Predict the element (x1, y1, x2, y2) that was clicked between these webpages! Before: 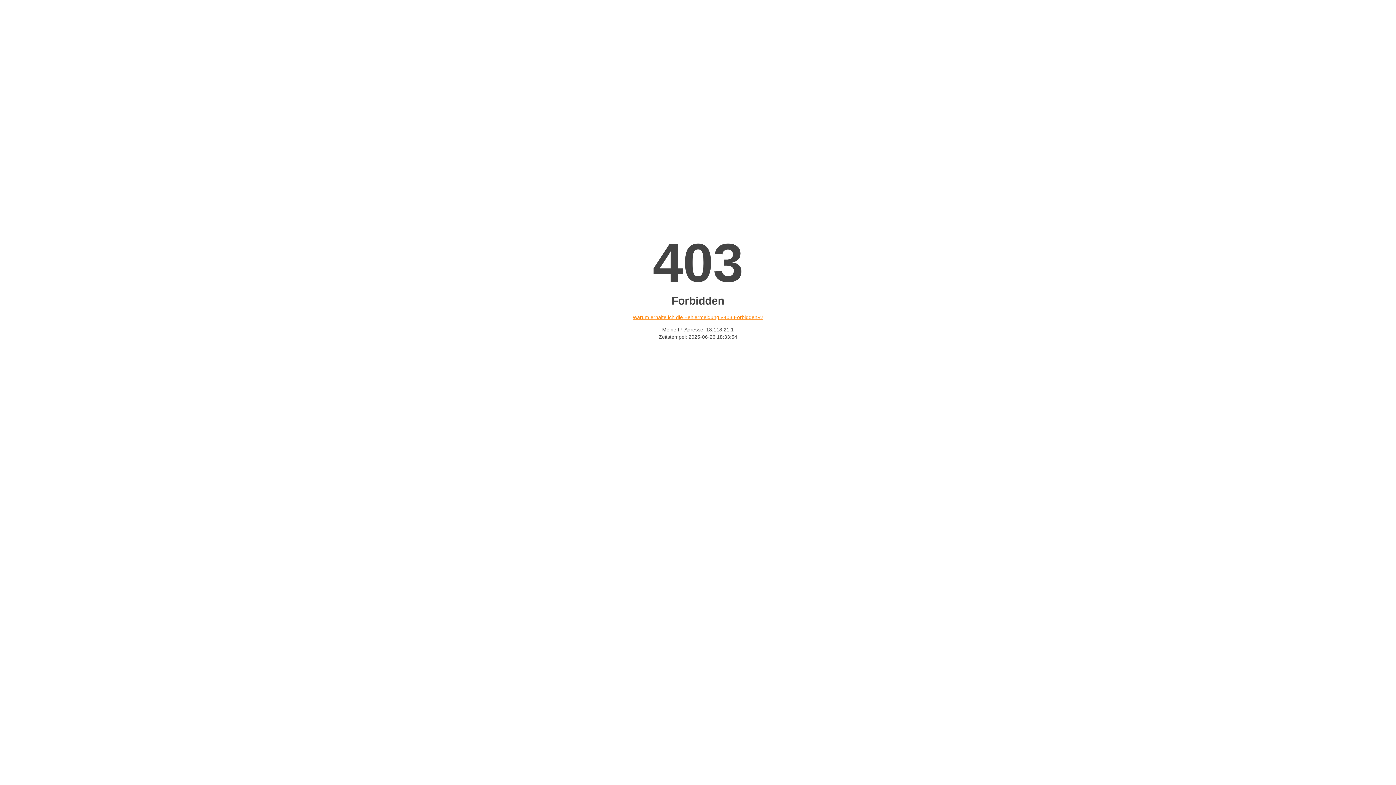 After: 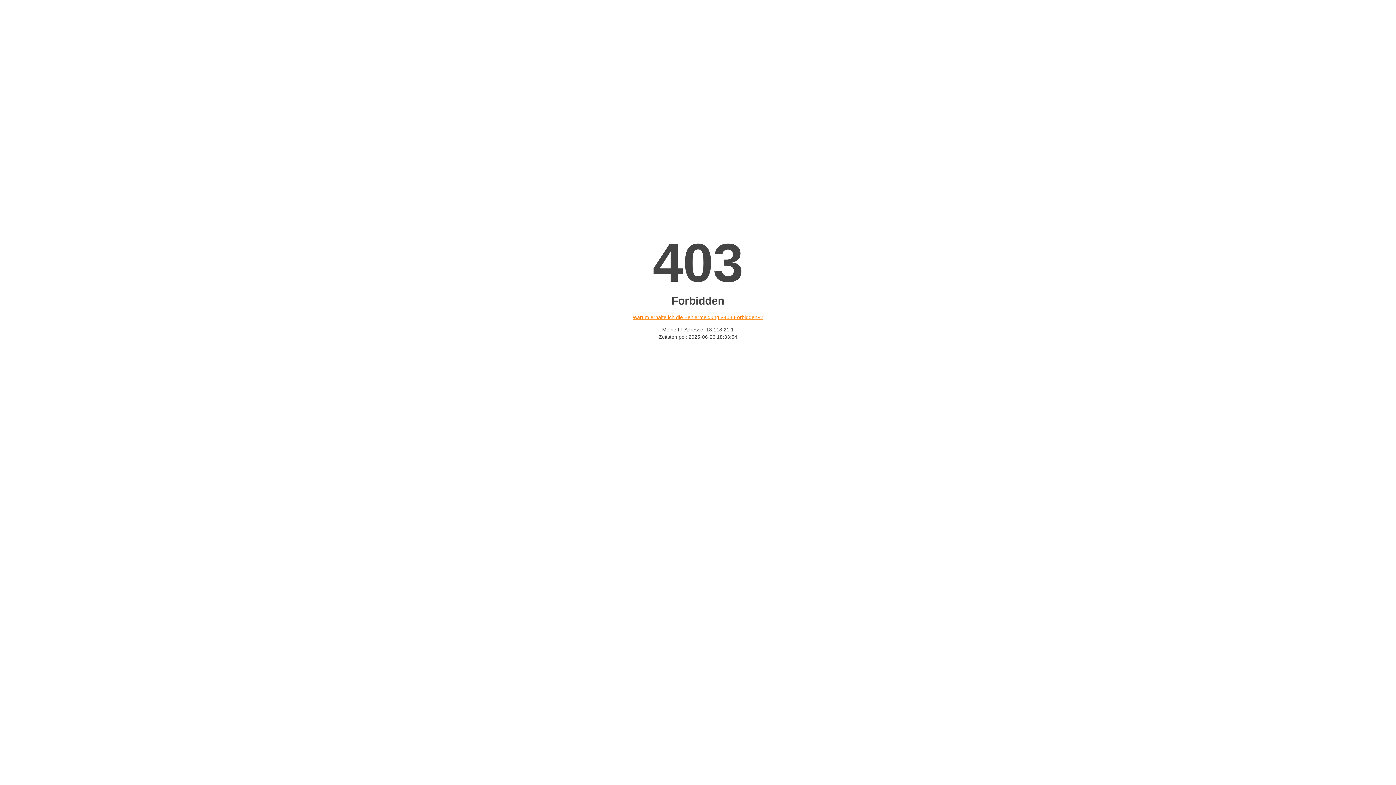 Action: label: Warum erhalte ich die Fehlermeldung «403 Forbidden»? bbox: (632, 314, 763, 320)